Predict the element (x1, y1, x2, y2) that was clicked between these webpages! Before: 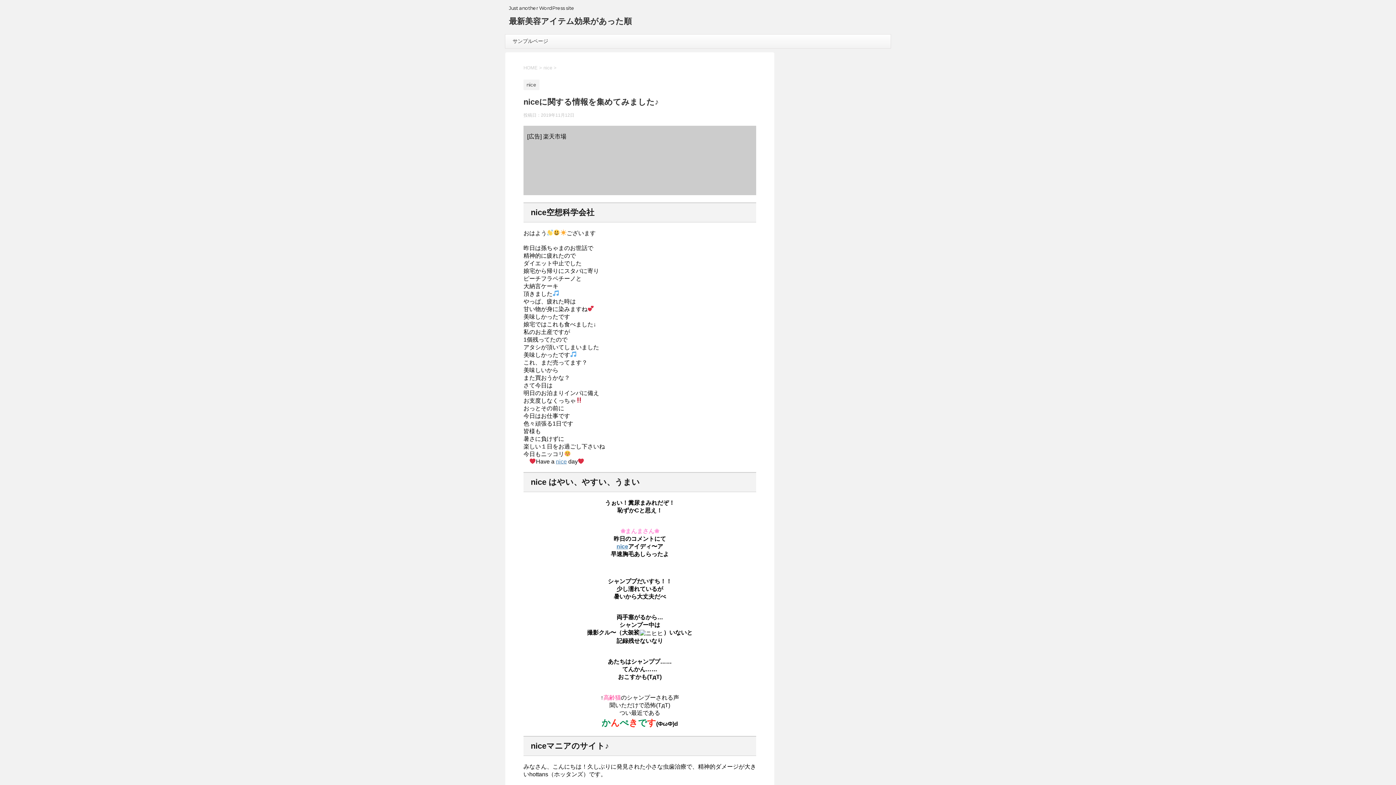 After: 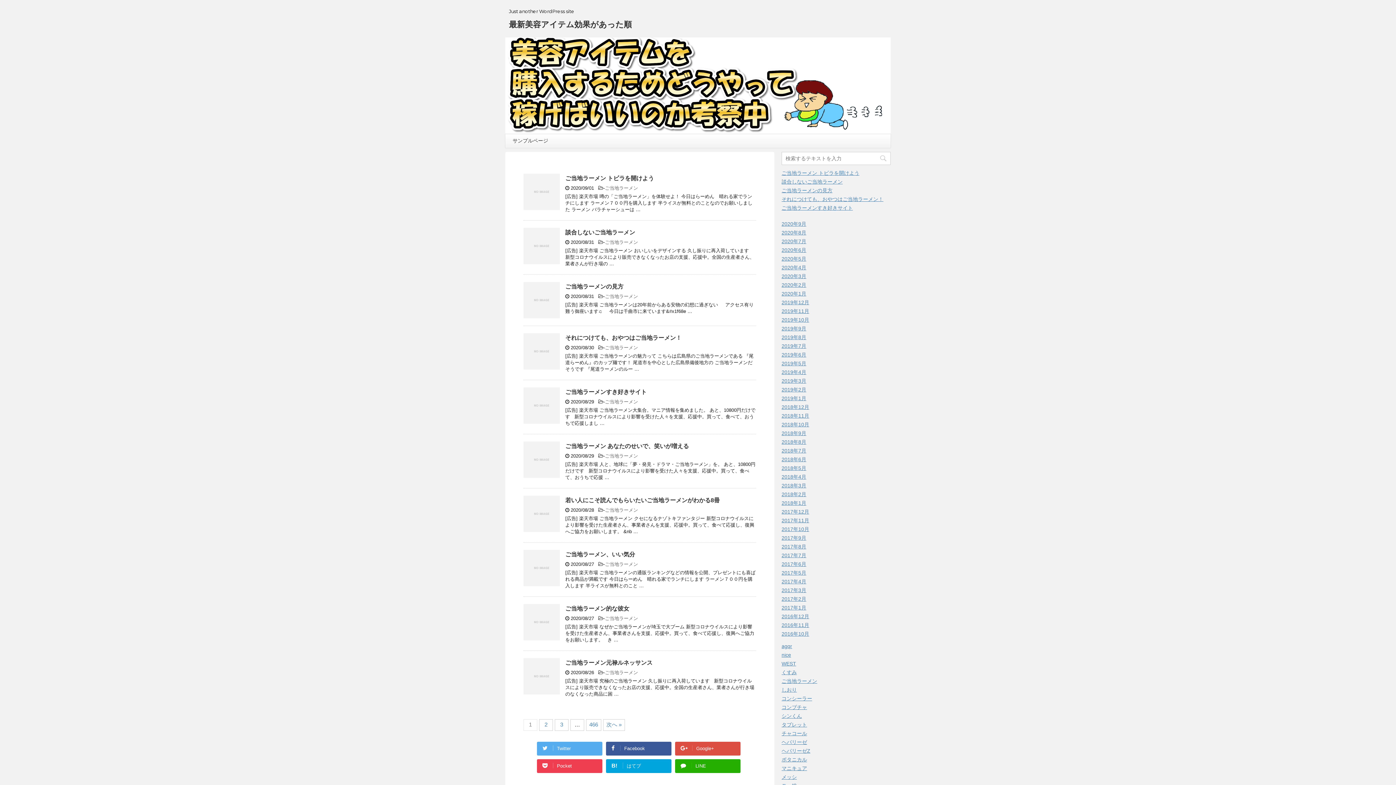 Action: bbox: (523, 65, 537, 70) label: HOME